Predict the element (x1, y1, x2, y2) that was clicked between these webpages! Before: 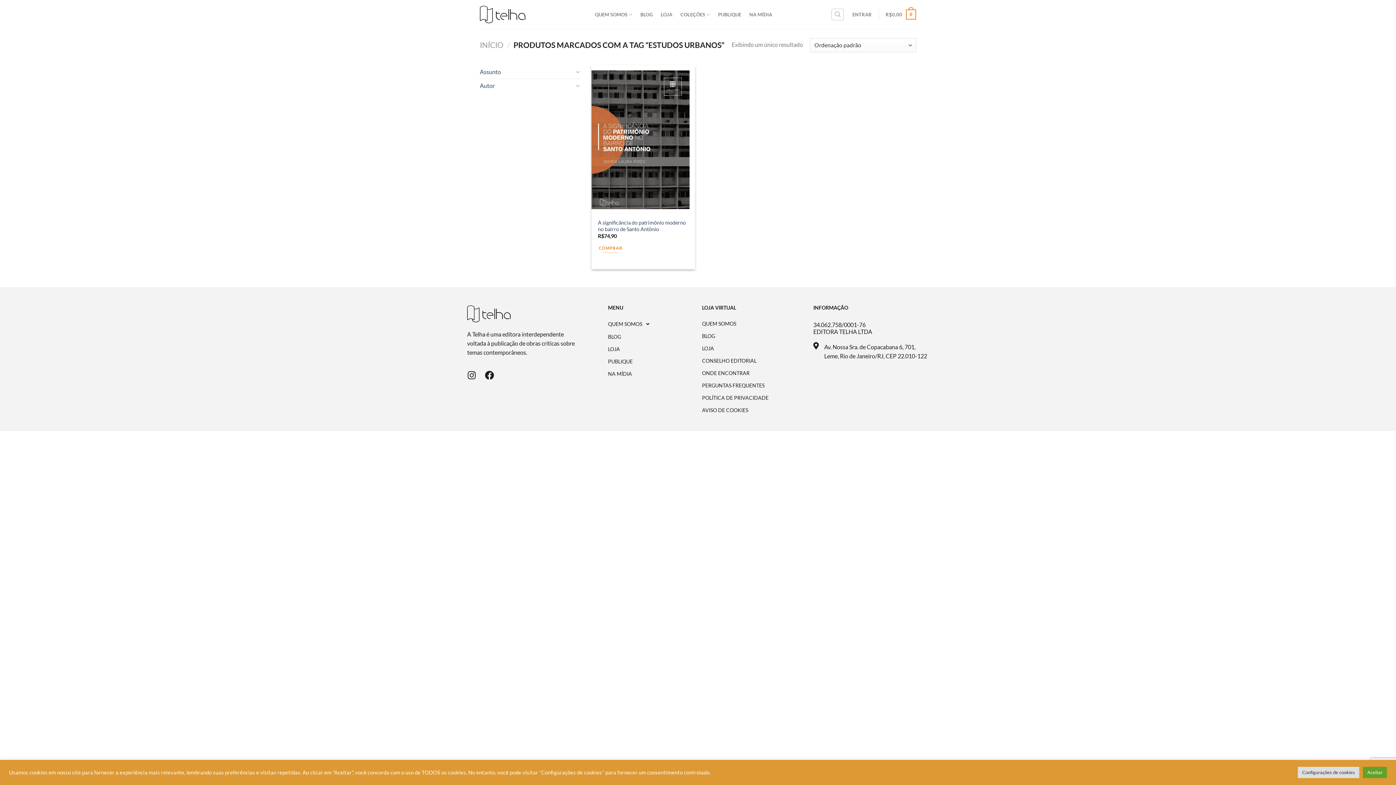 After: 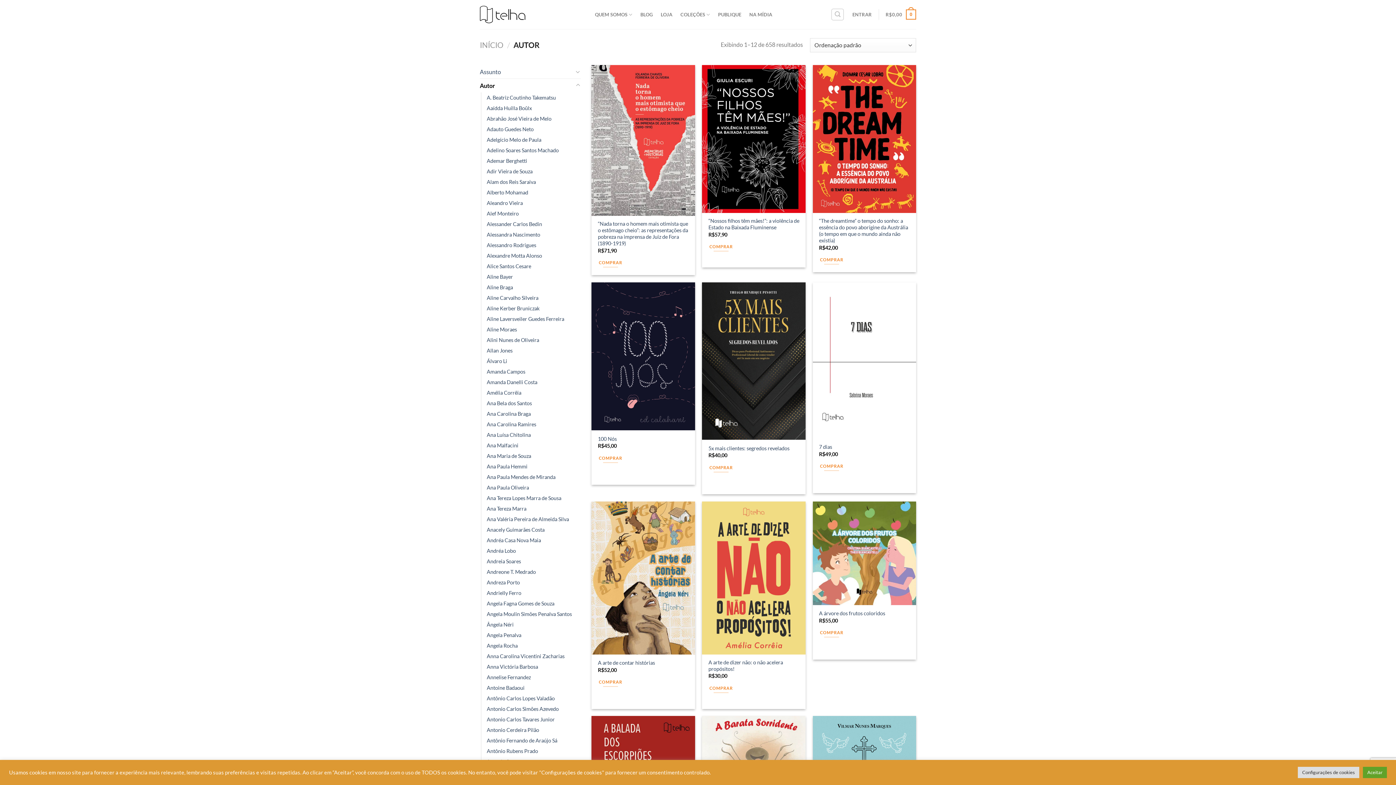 Action: label: Autor bbox: (480, 78, 573, 92)